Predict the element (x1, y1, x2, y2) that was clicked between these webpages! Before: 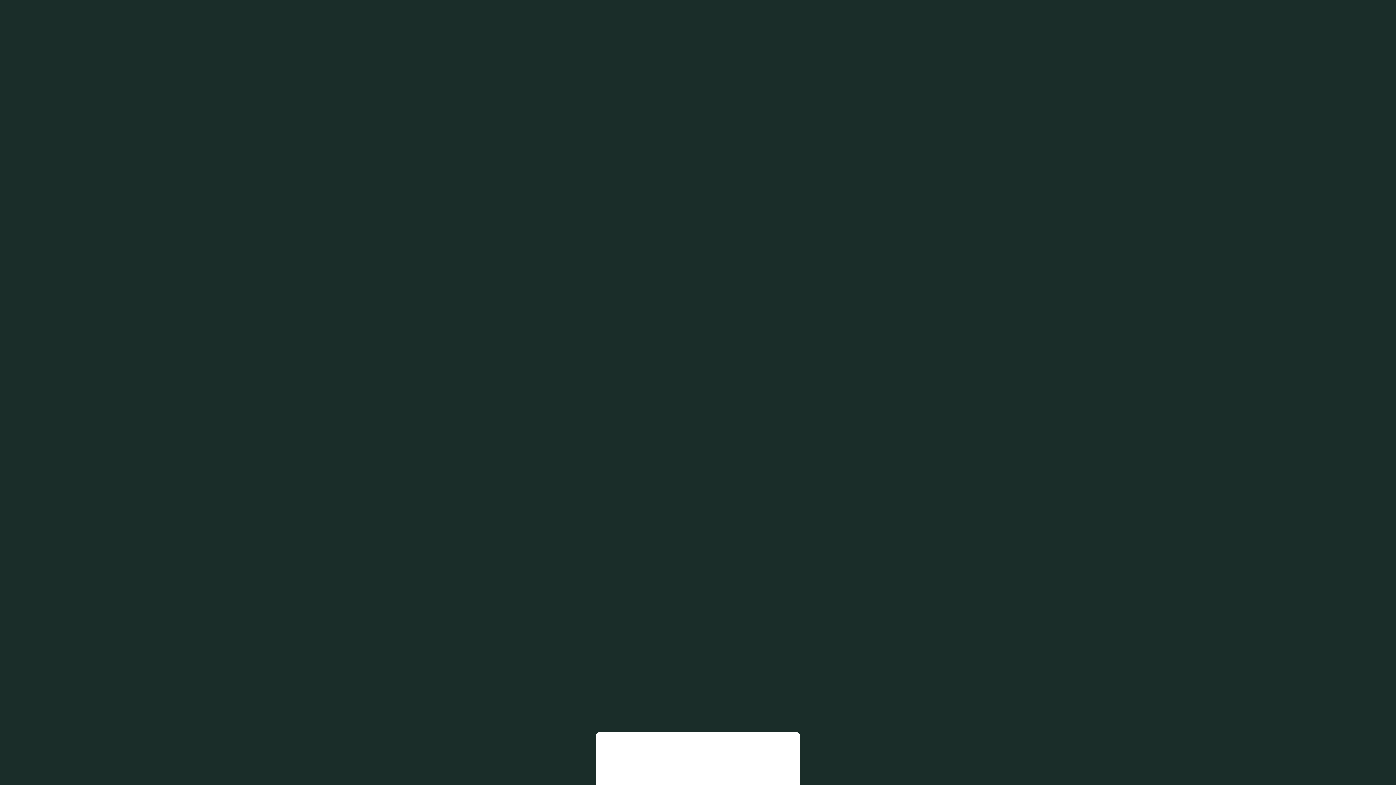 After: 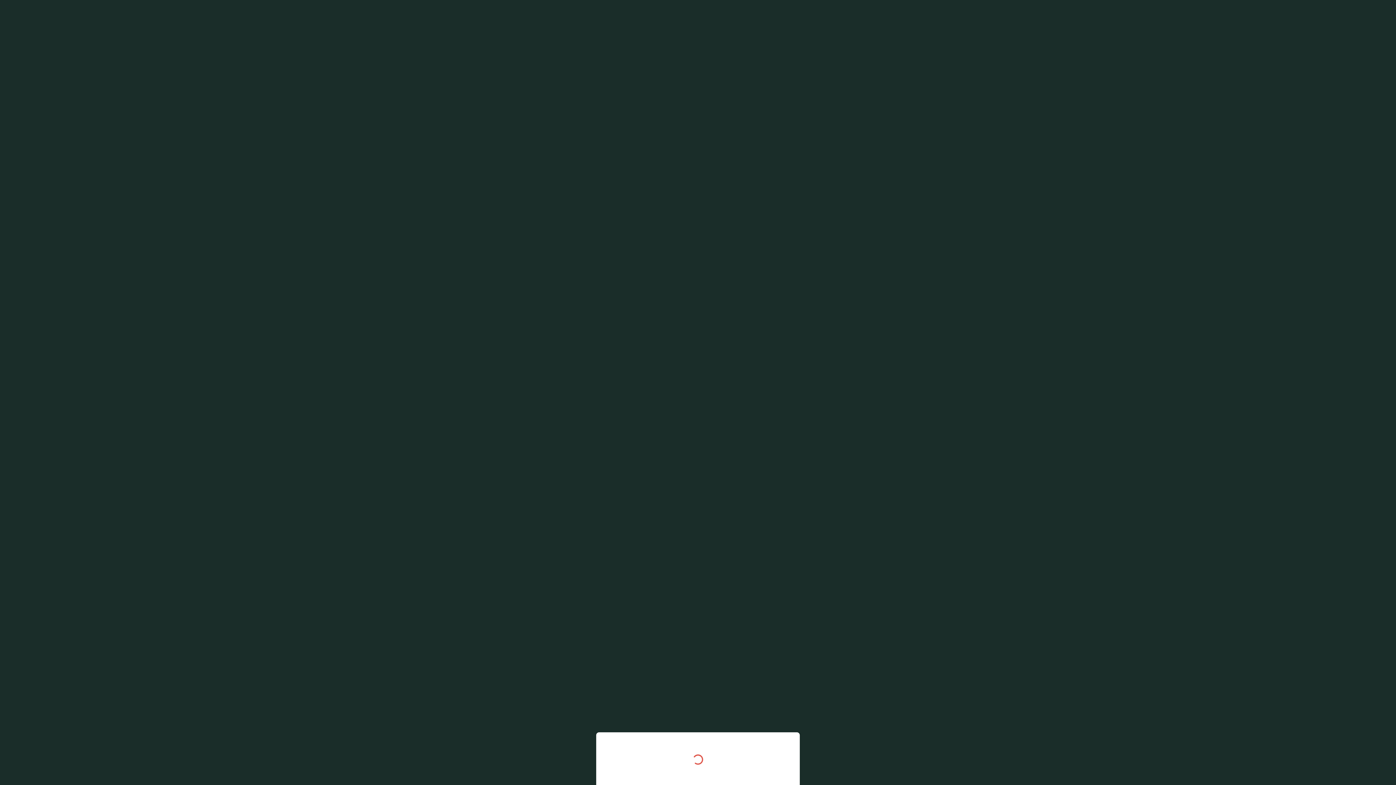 Action: bbox: (0, 0, 1396, 785)